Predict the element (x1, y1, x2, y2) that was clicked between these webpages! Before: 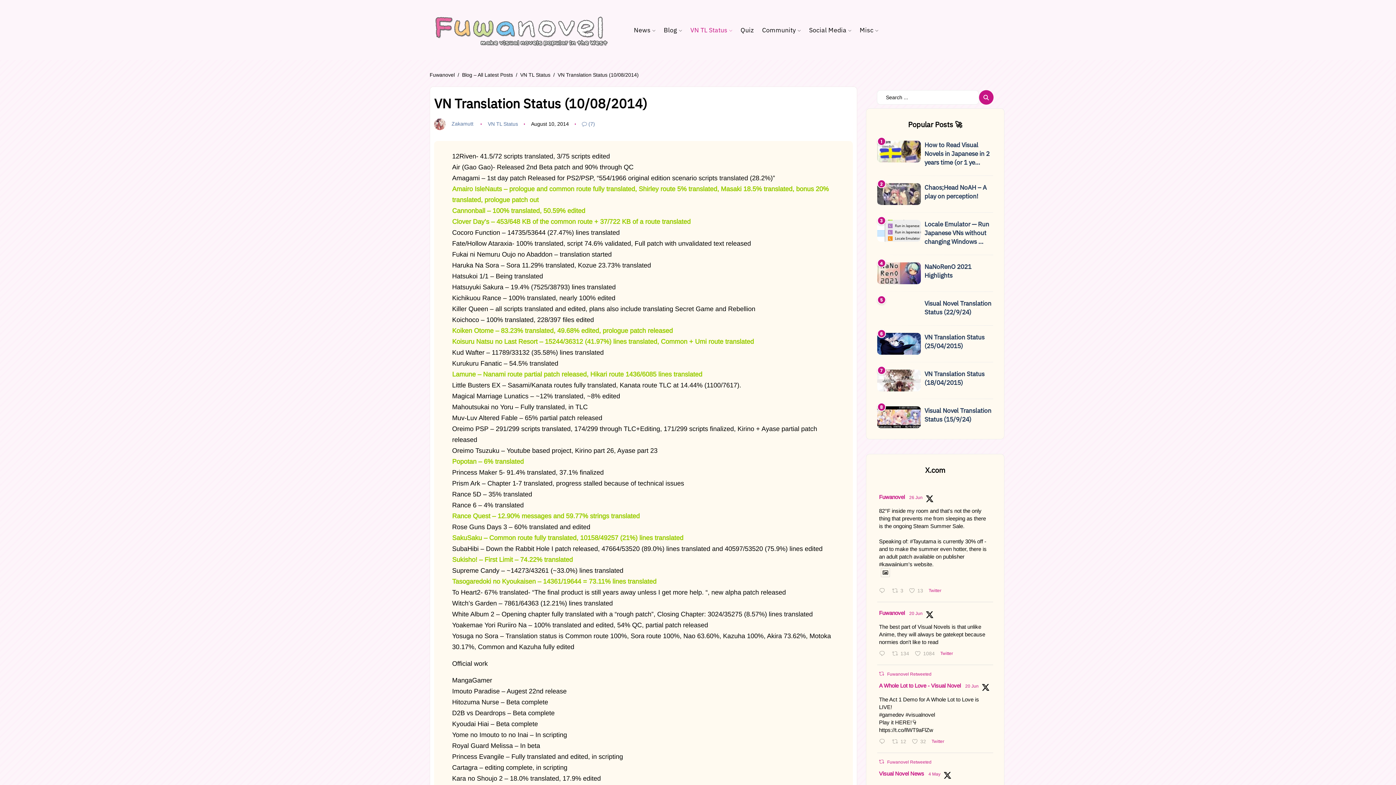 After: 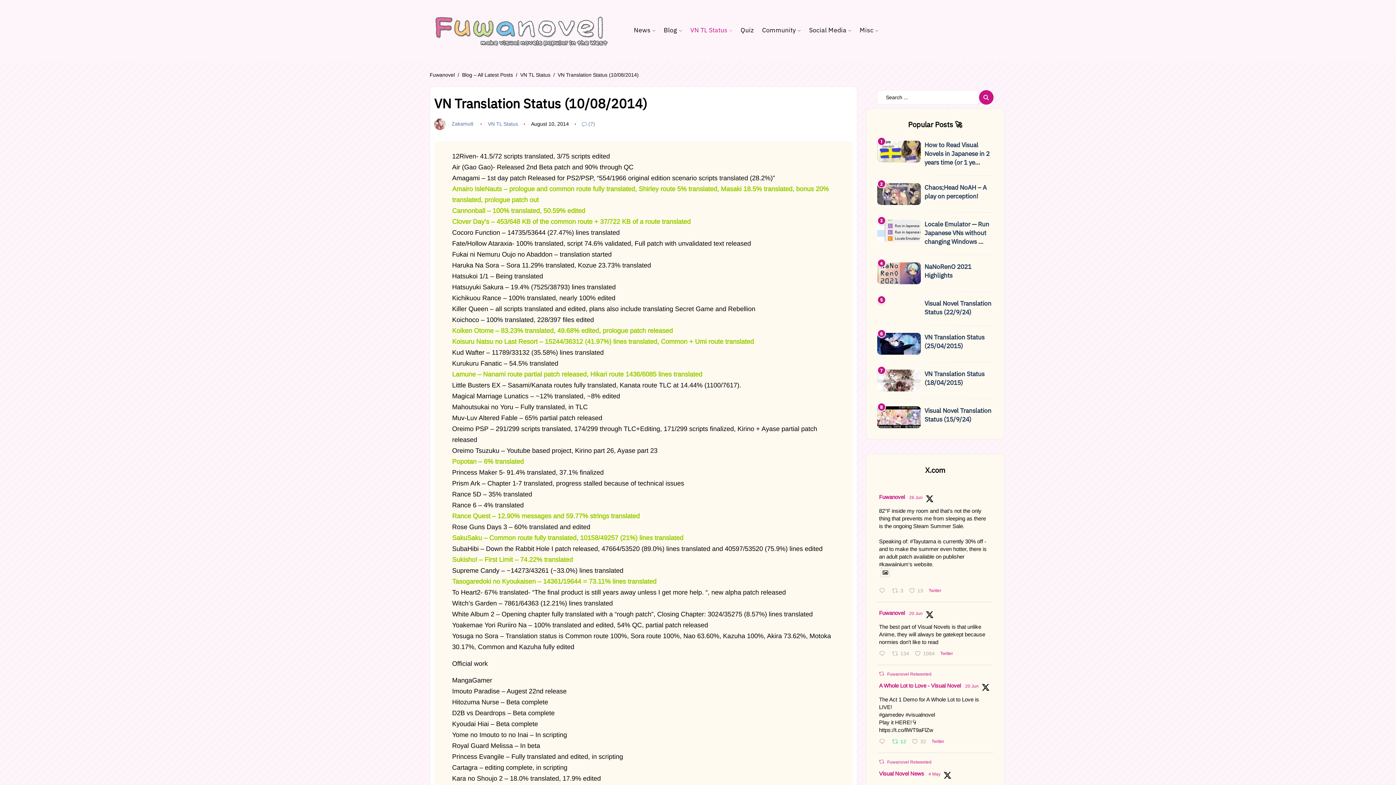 Action: bbox: (890, 737, 910, 747) label:  Retweet on Twitter 1935850088586481935
12